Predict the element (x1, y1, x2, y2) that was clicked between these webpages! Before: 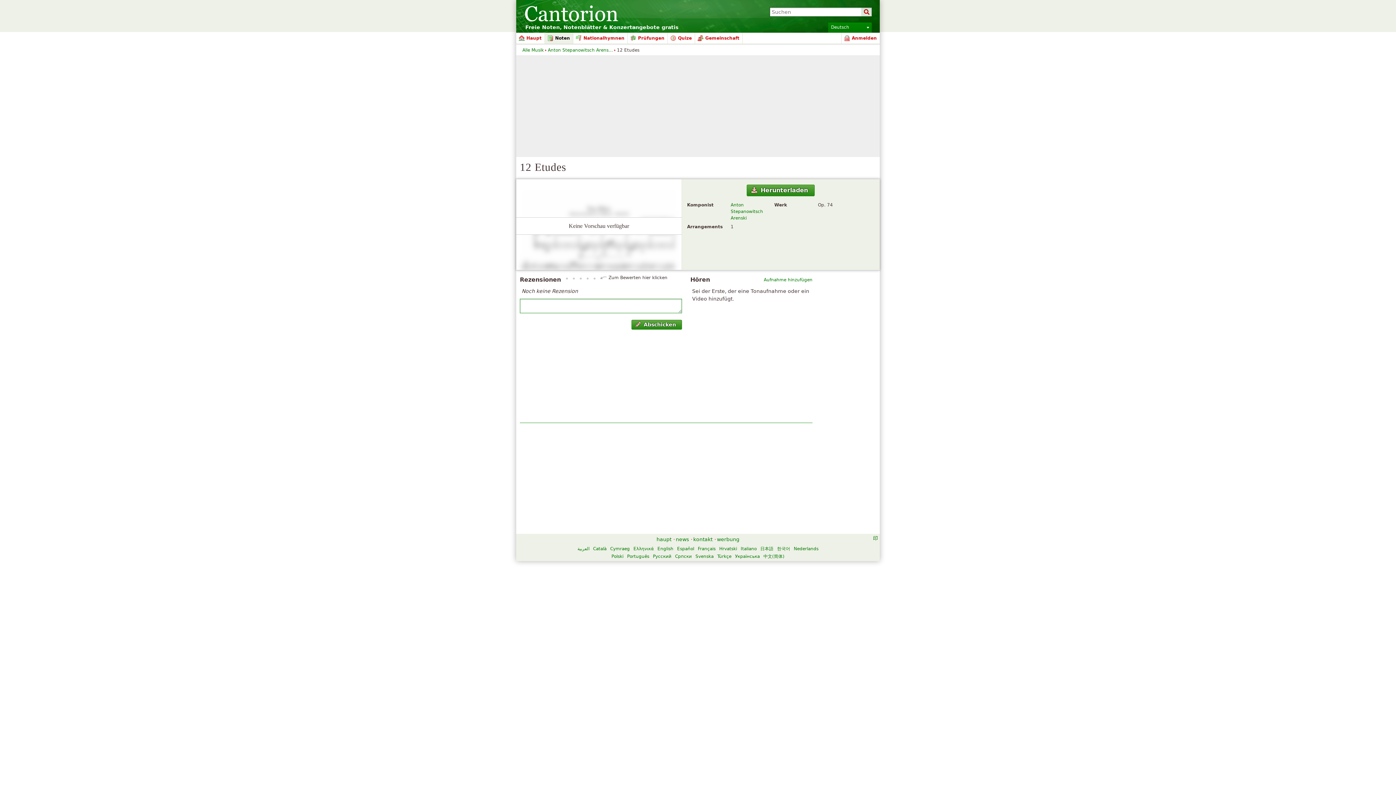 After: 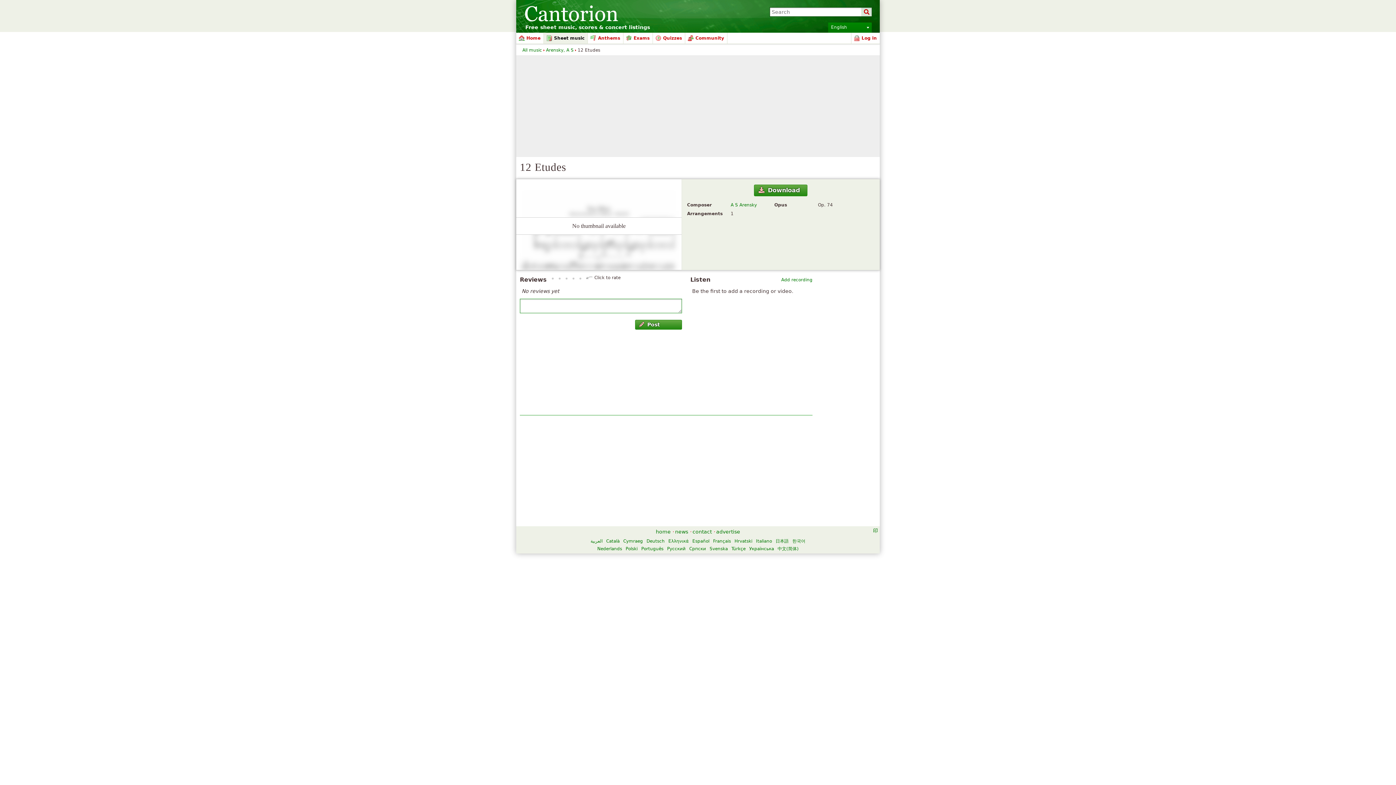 Action: bbox: (657, 546, 673, 551) label: English